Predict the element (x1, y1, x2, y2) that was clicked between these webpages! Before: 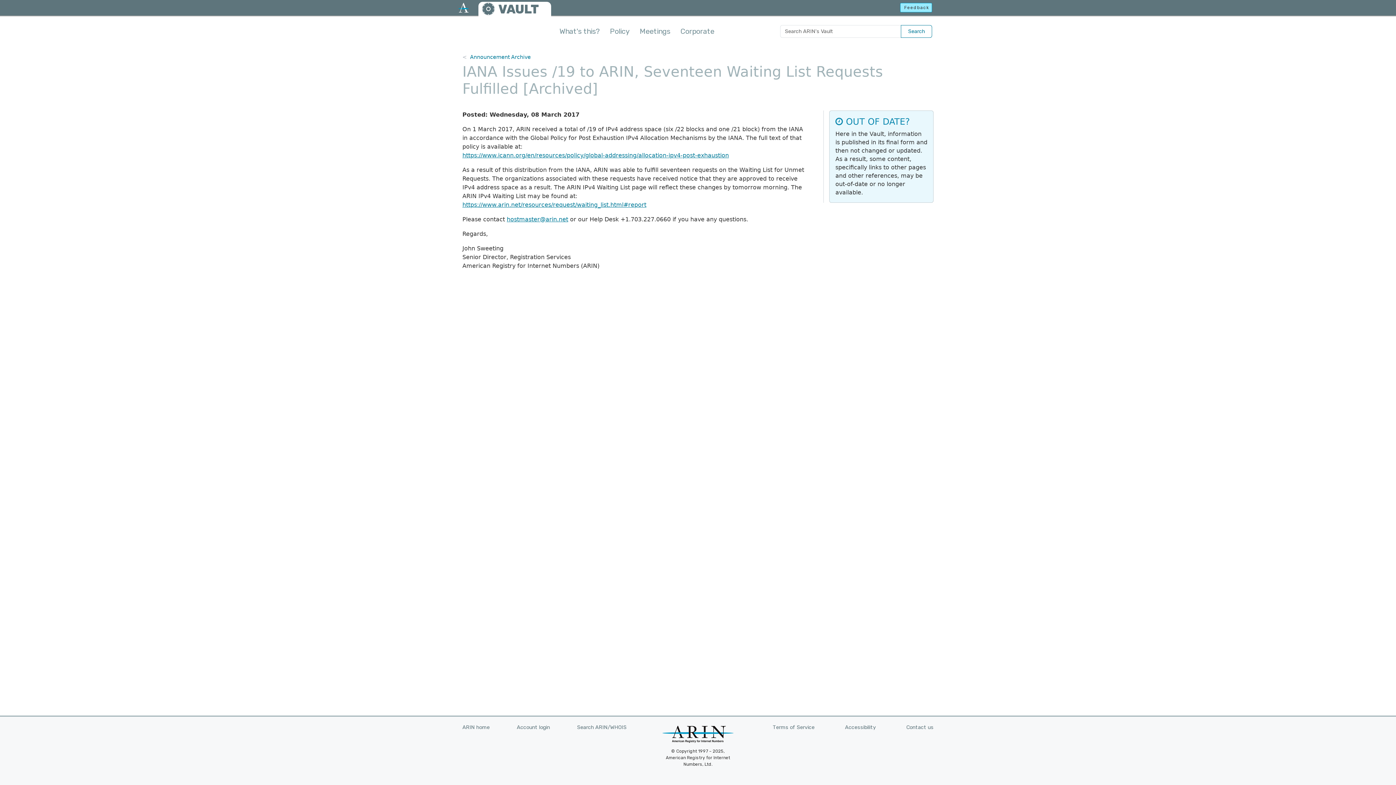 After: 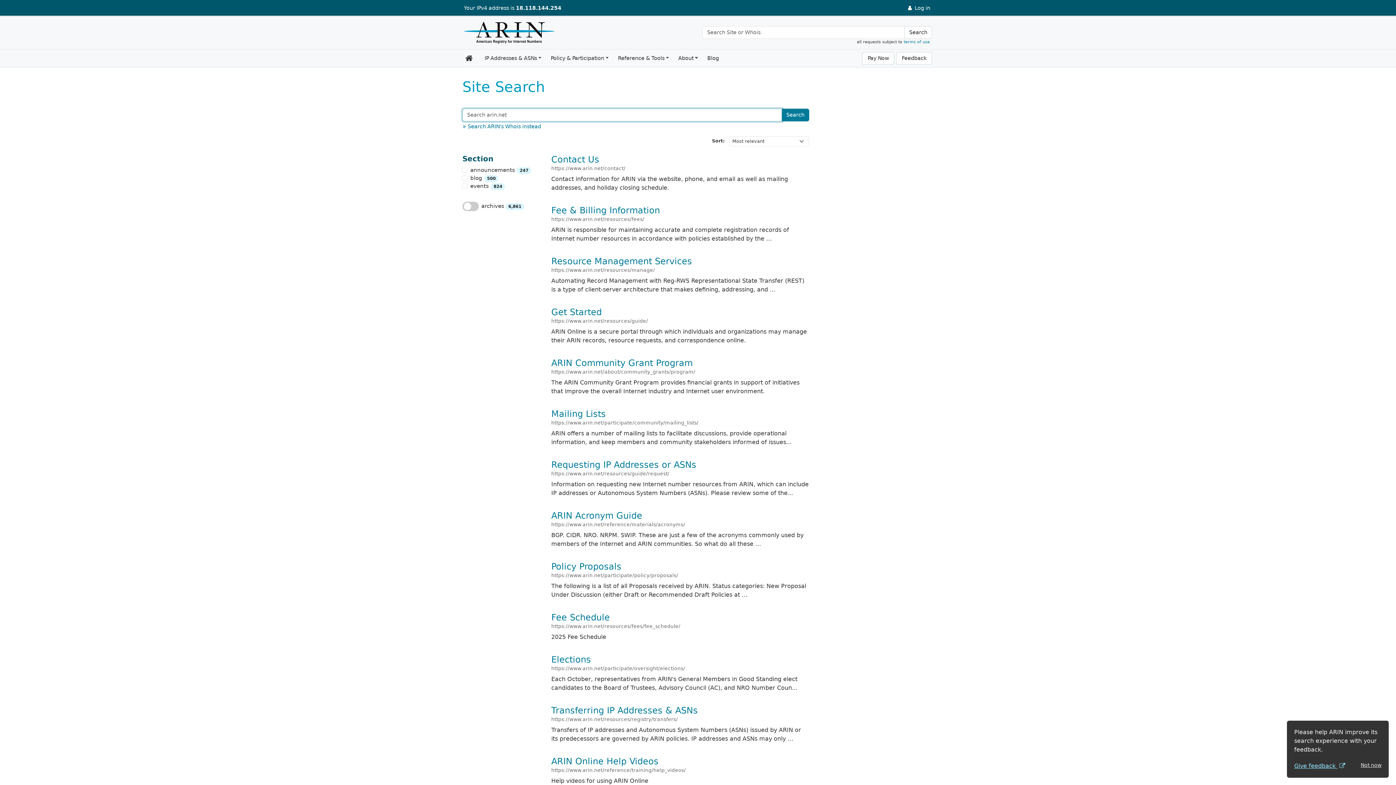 Action: label: Search bbox: (901, 24, 932, 37)